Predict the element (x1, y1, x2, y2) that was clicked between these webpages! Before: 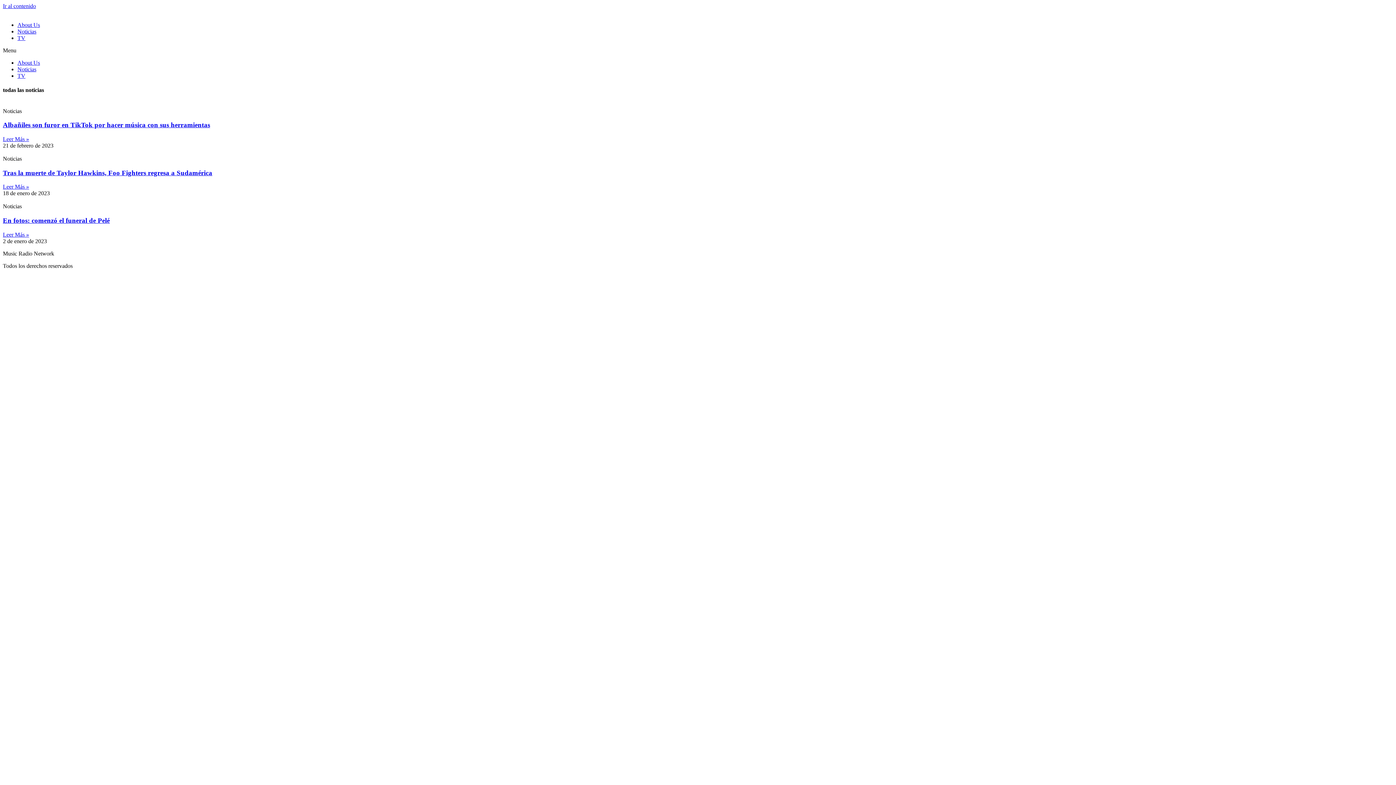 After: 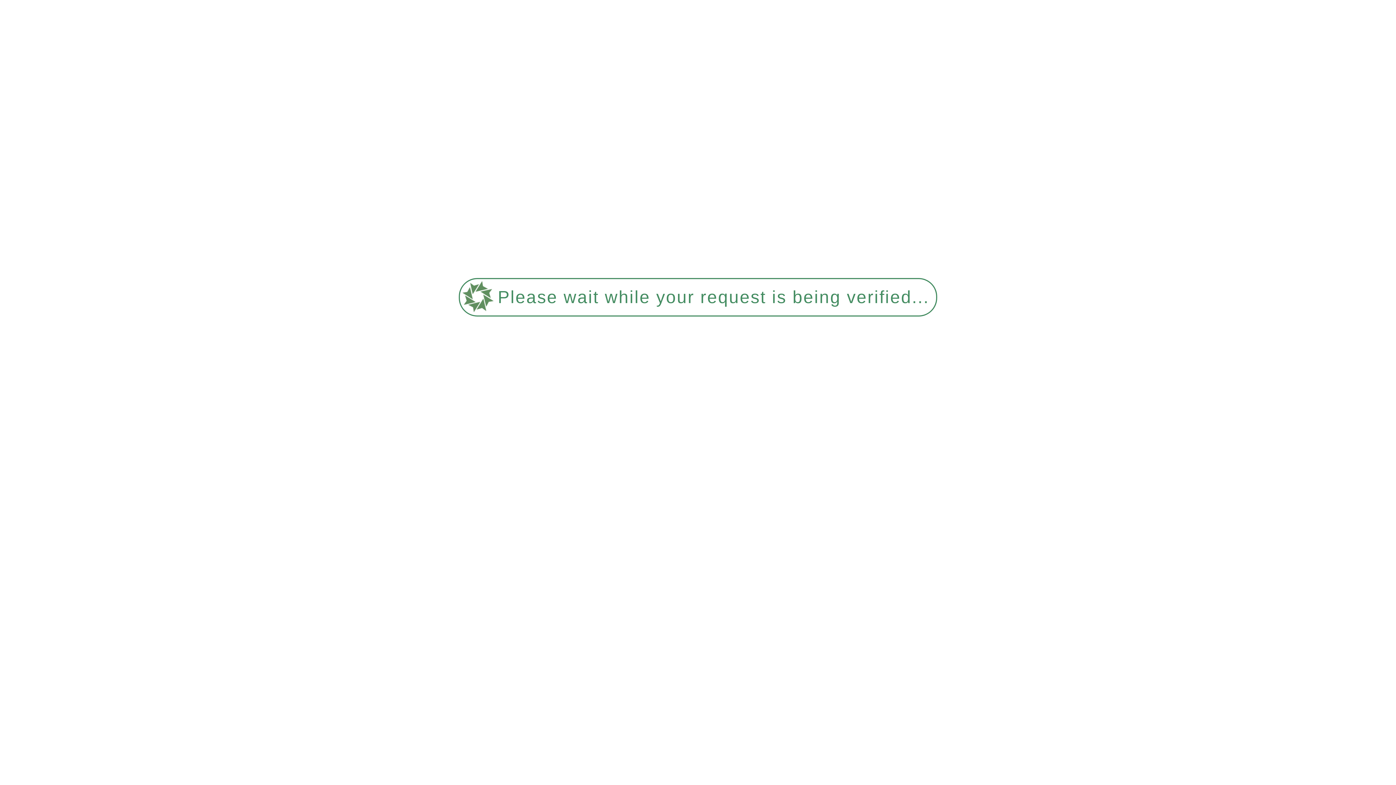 Action: bbox: (17, 28, 36, 34) label: Noticias